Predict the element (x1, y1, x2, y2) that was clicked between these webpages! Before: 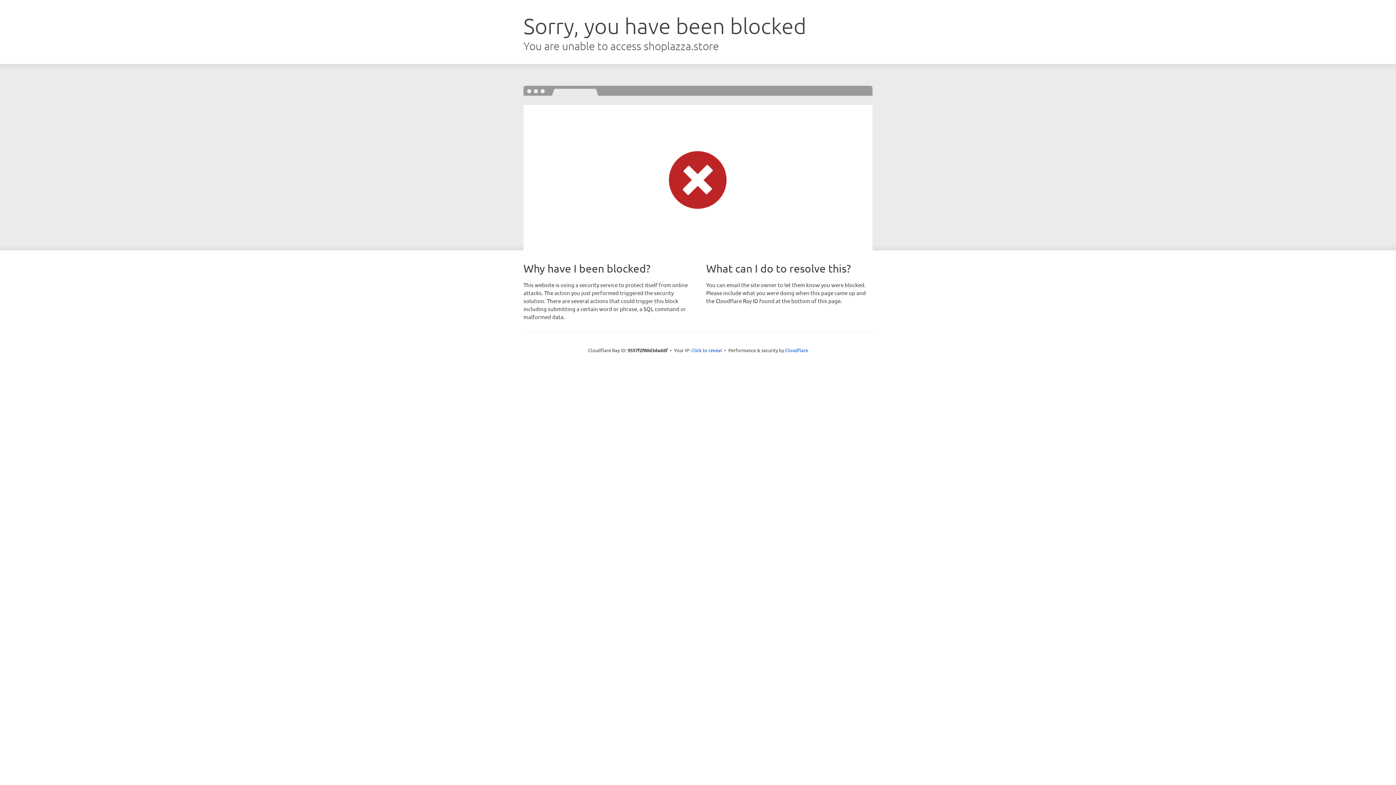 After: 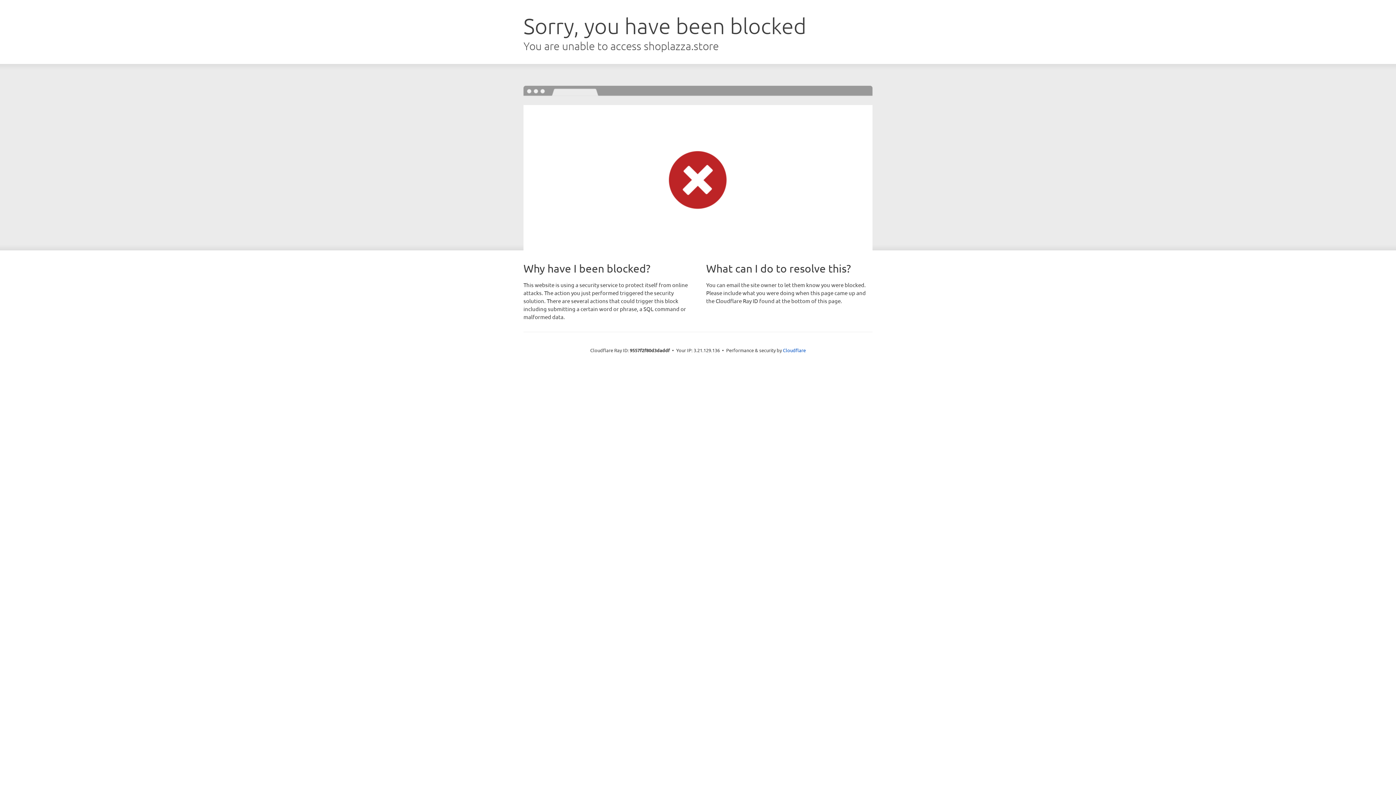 Action: label: Click to reveal bbox: (691, 346, 722, 353)